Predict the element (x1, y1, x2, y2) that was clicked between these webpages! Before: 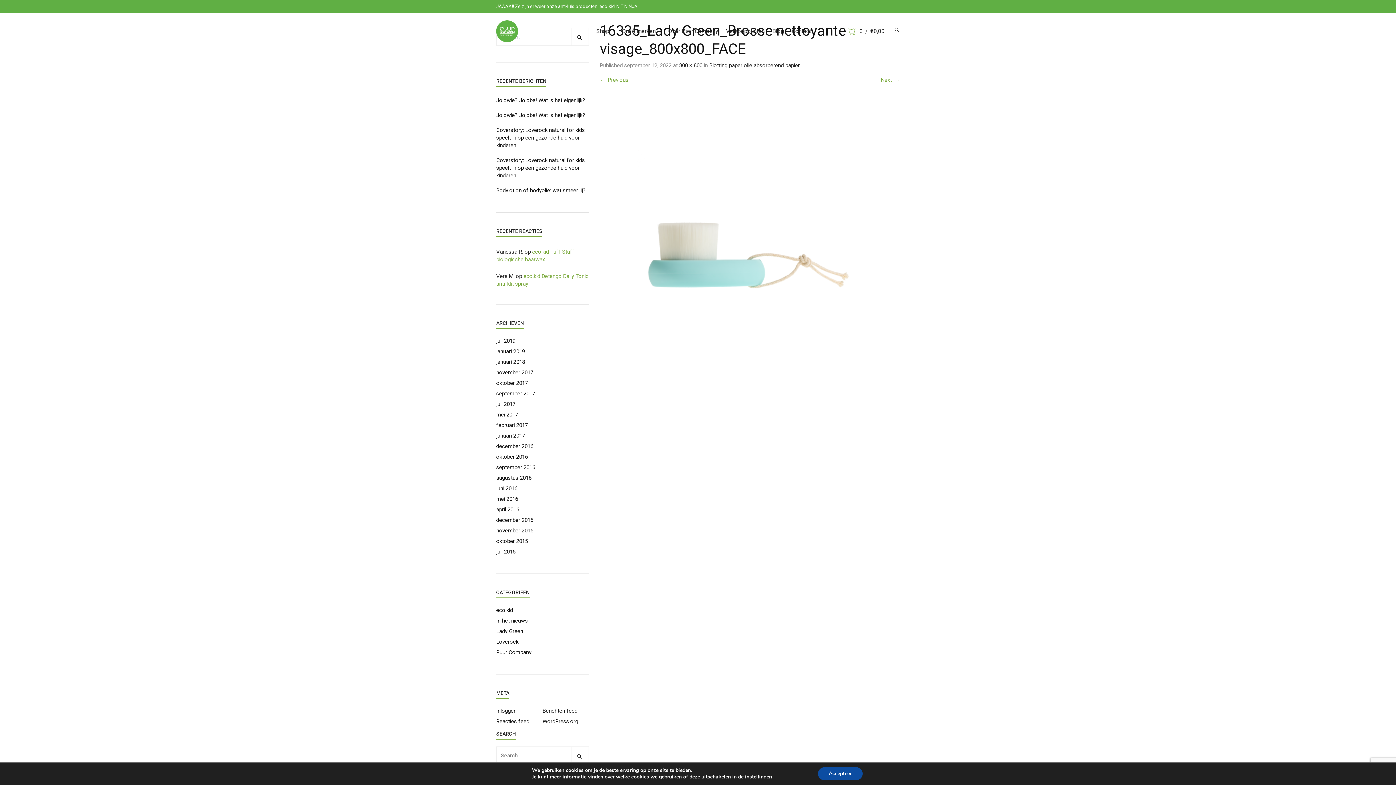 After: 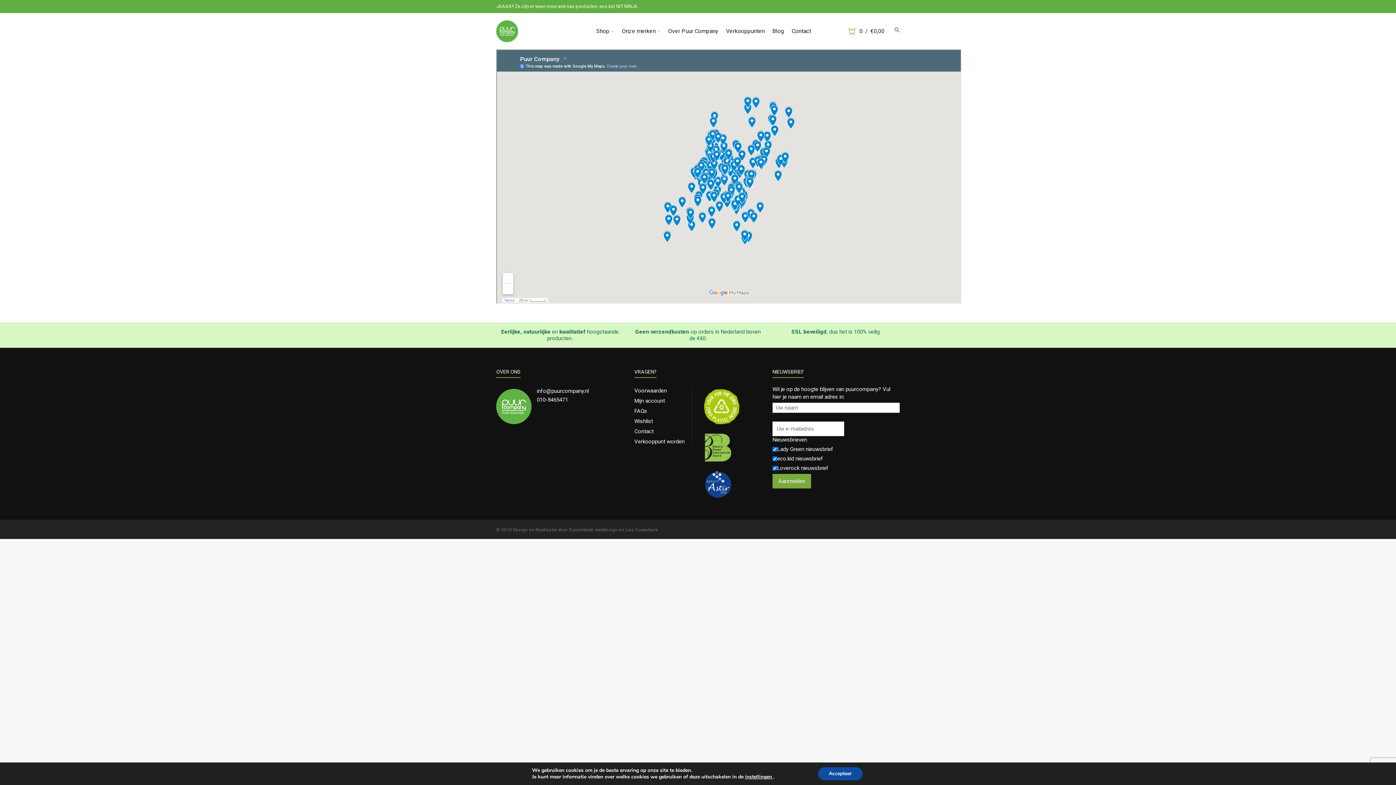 Action: bbox: (726, 20, 764, 49) label: Verkooppunten